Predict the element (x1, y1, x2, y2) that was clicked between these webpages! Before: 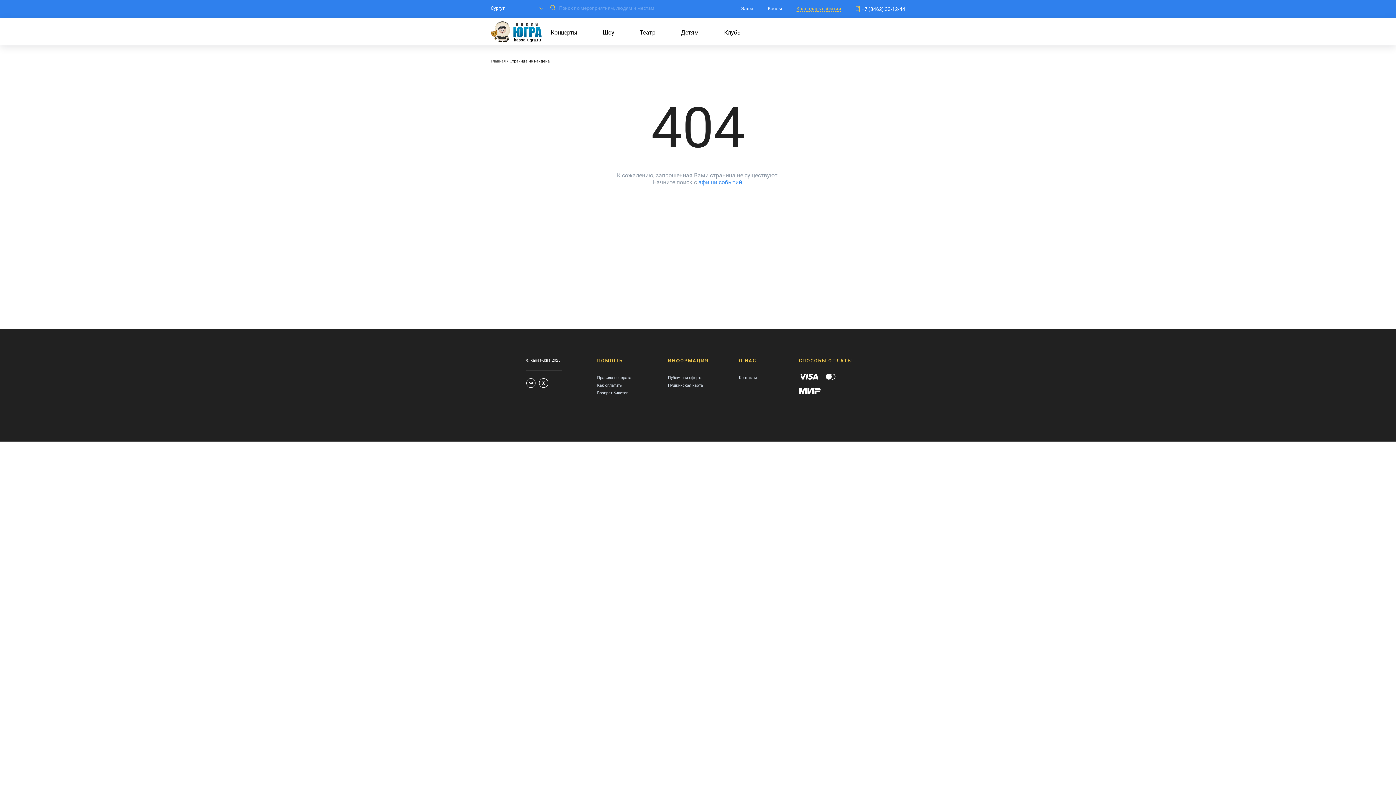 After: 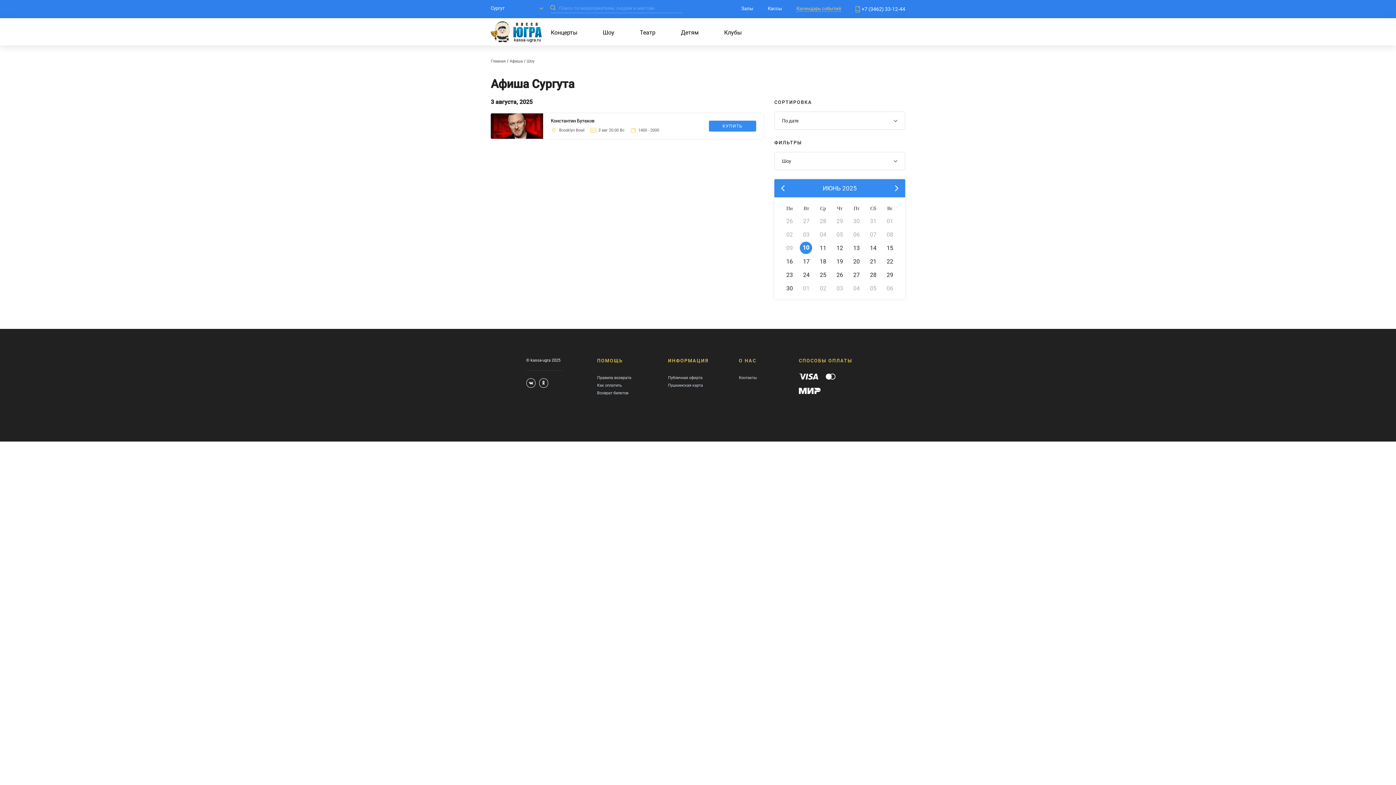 Action: bbox: (602, 29, 614, 36) label: Шоу